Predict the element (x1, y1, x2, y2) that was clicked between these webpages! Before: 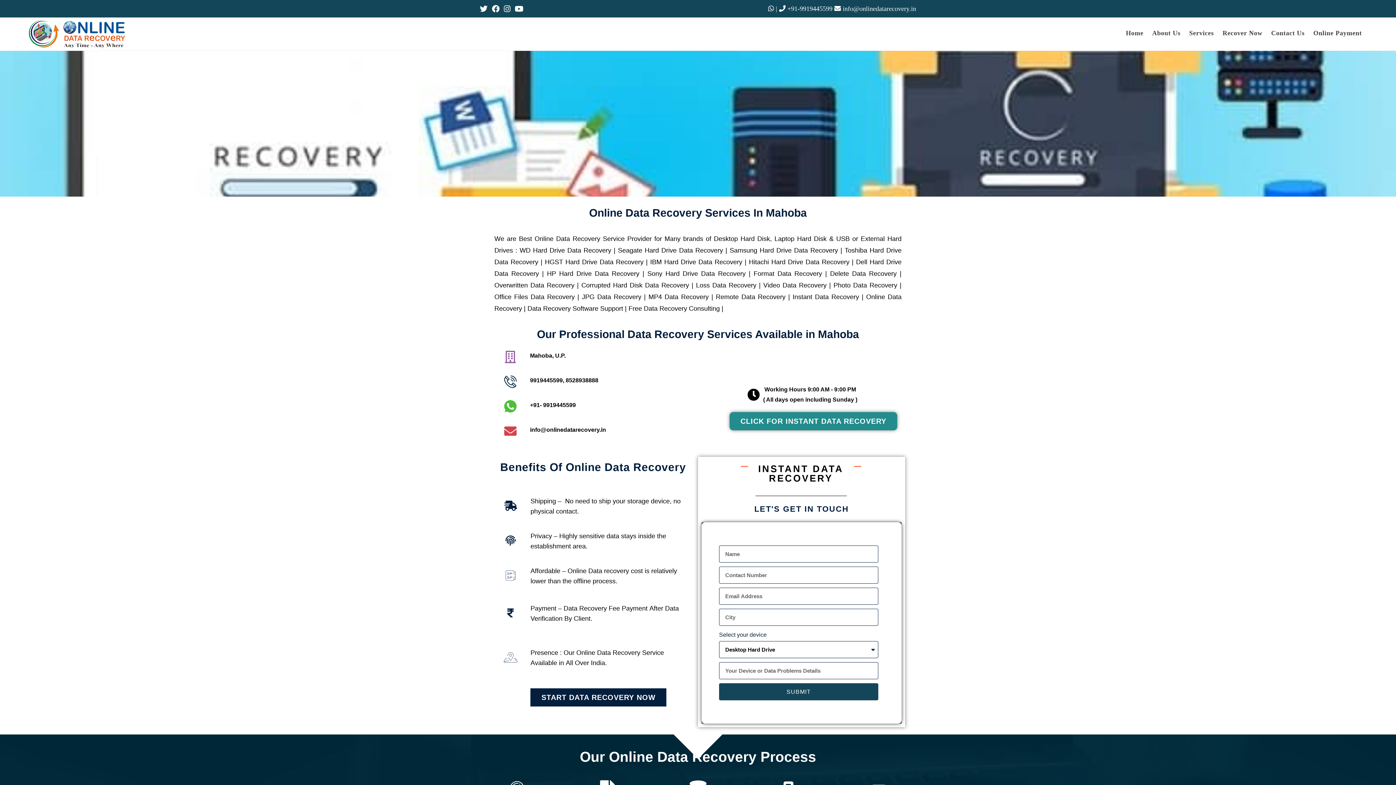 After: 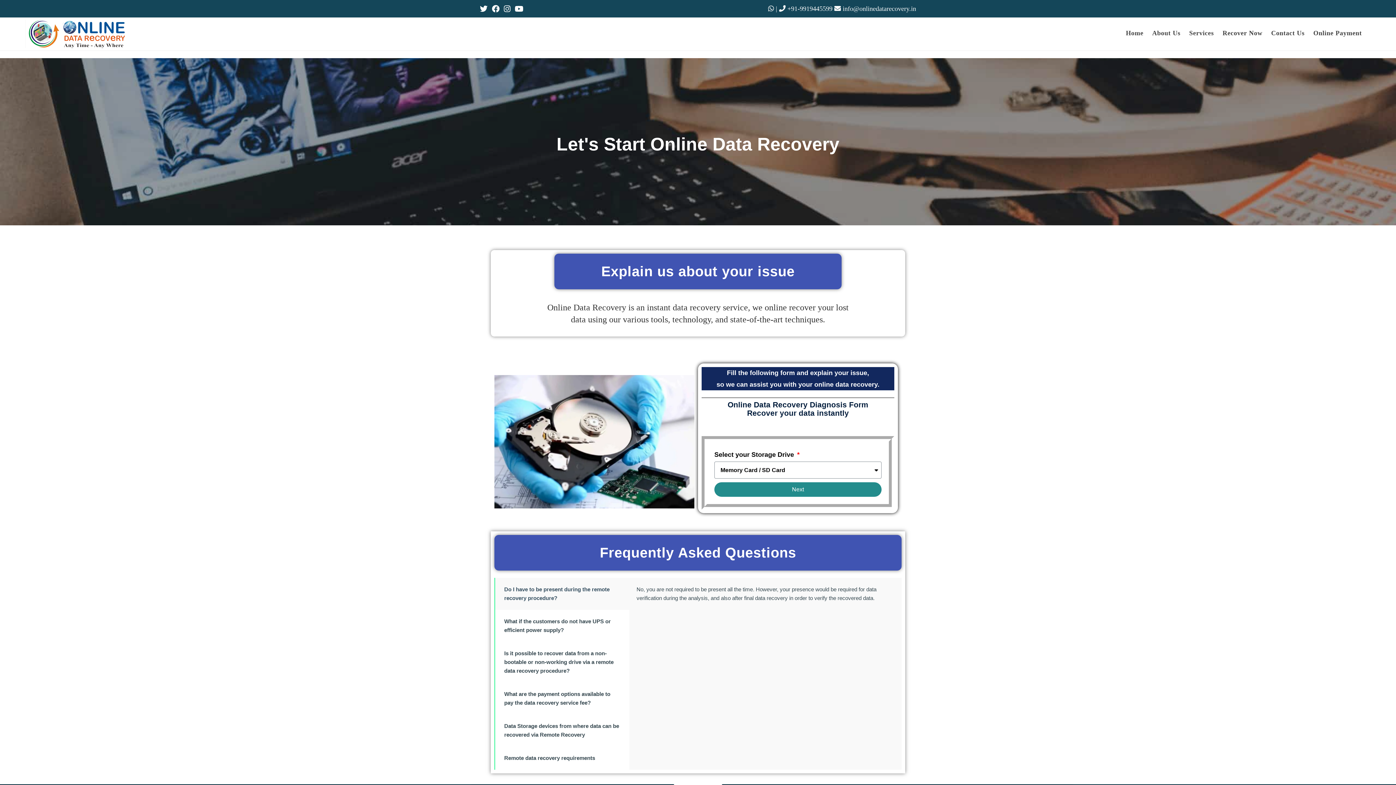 Action: label: Recover Now bbox: (1218, 19, 1267, 46)